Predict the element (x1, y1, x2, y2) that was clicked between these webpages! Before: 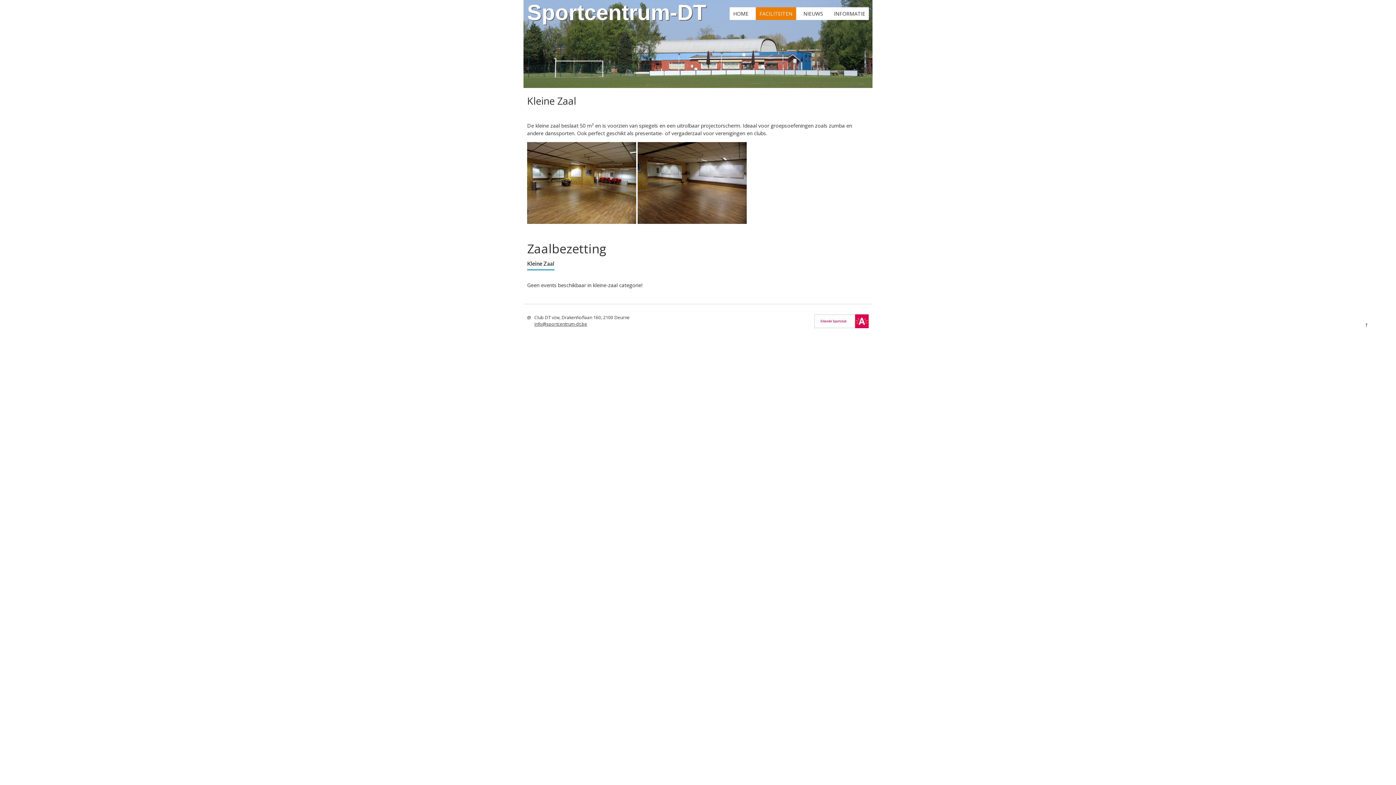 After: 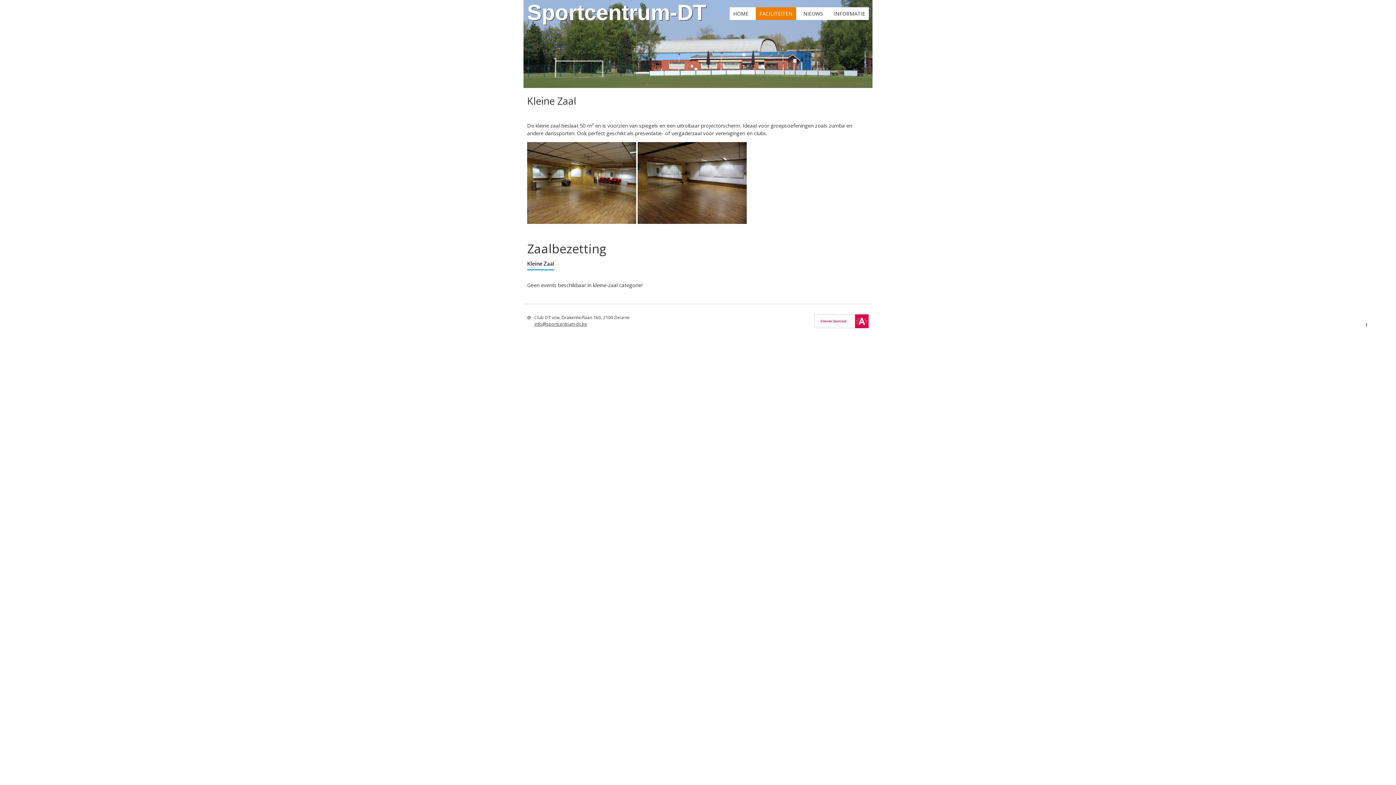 Action: label: Kleine Zaal bbox: (527, 257, 554, 270)